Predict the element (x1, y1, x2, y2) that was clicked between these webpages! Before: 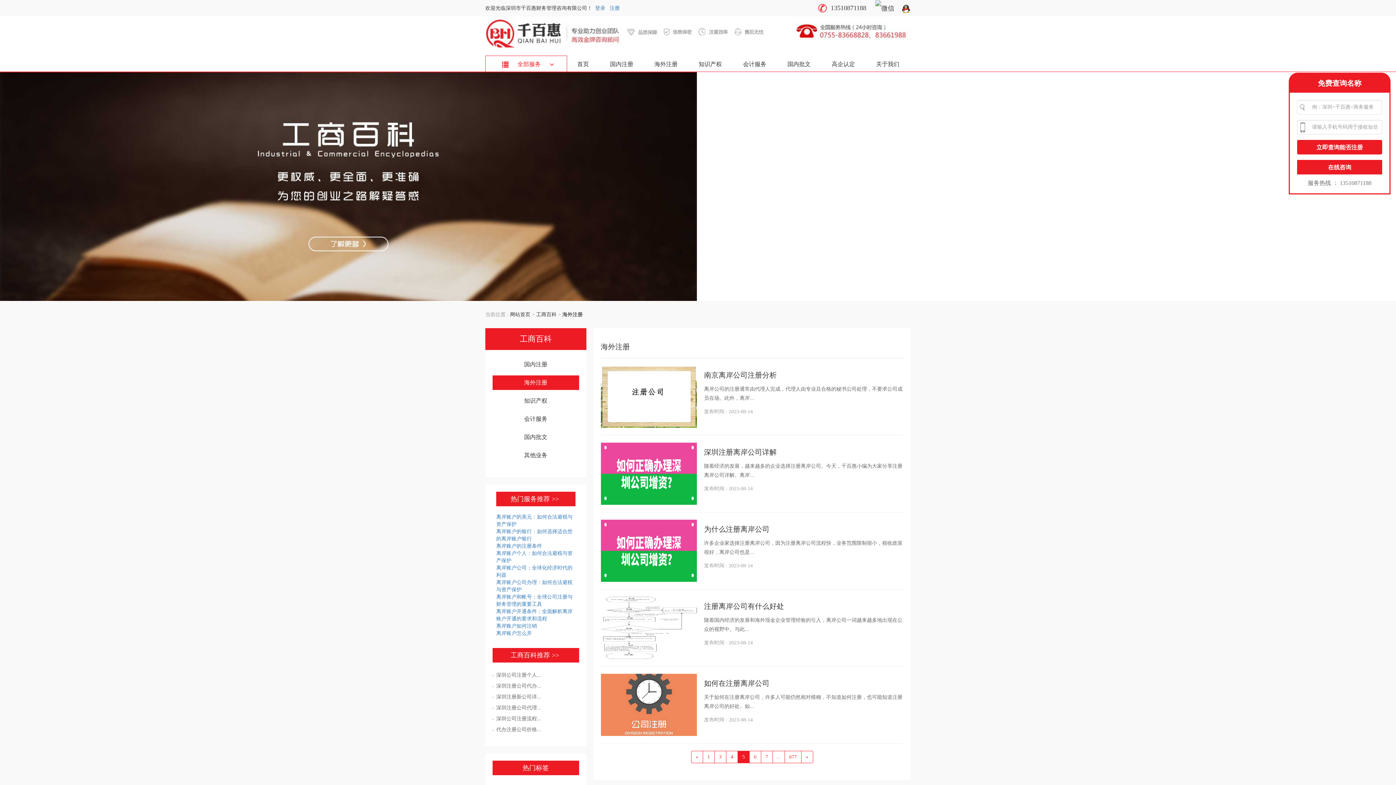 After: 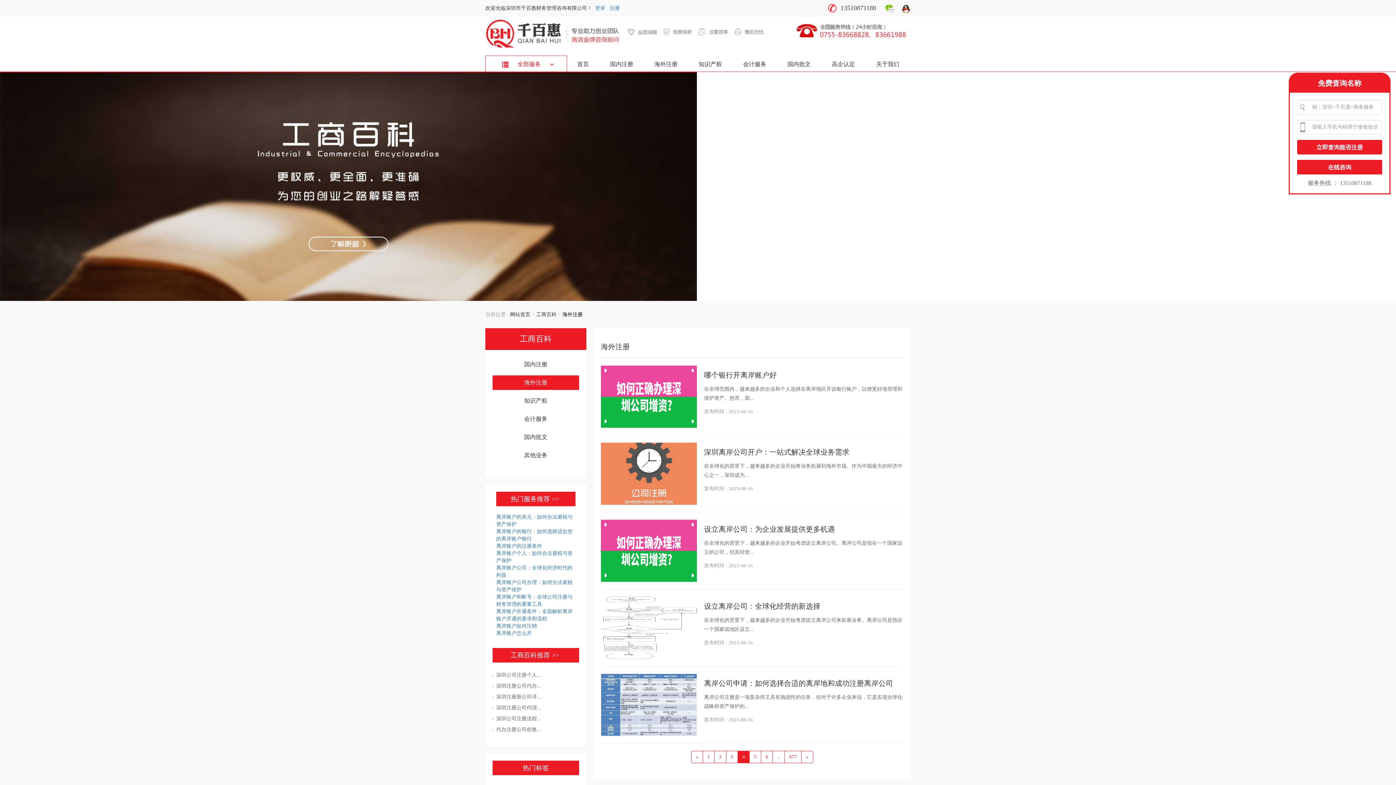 Action: bbox: (726, 751, 738, 763) label: 4